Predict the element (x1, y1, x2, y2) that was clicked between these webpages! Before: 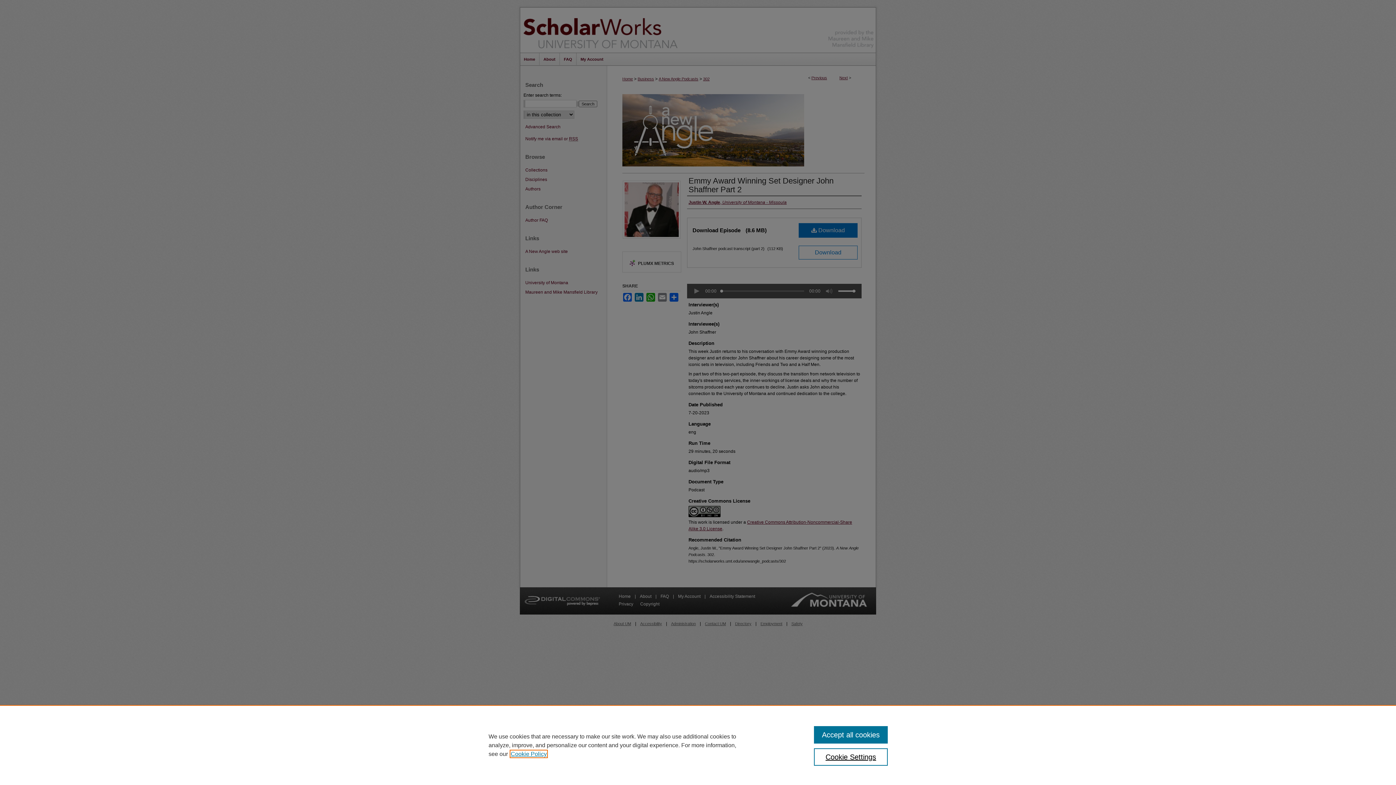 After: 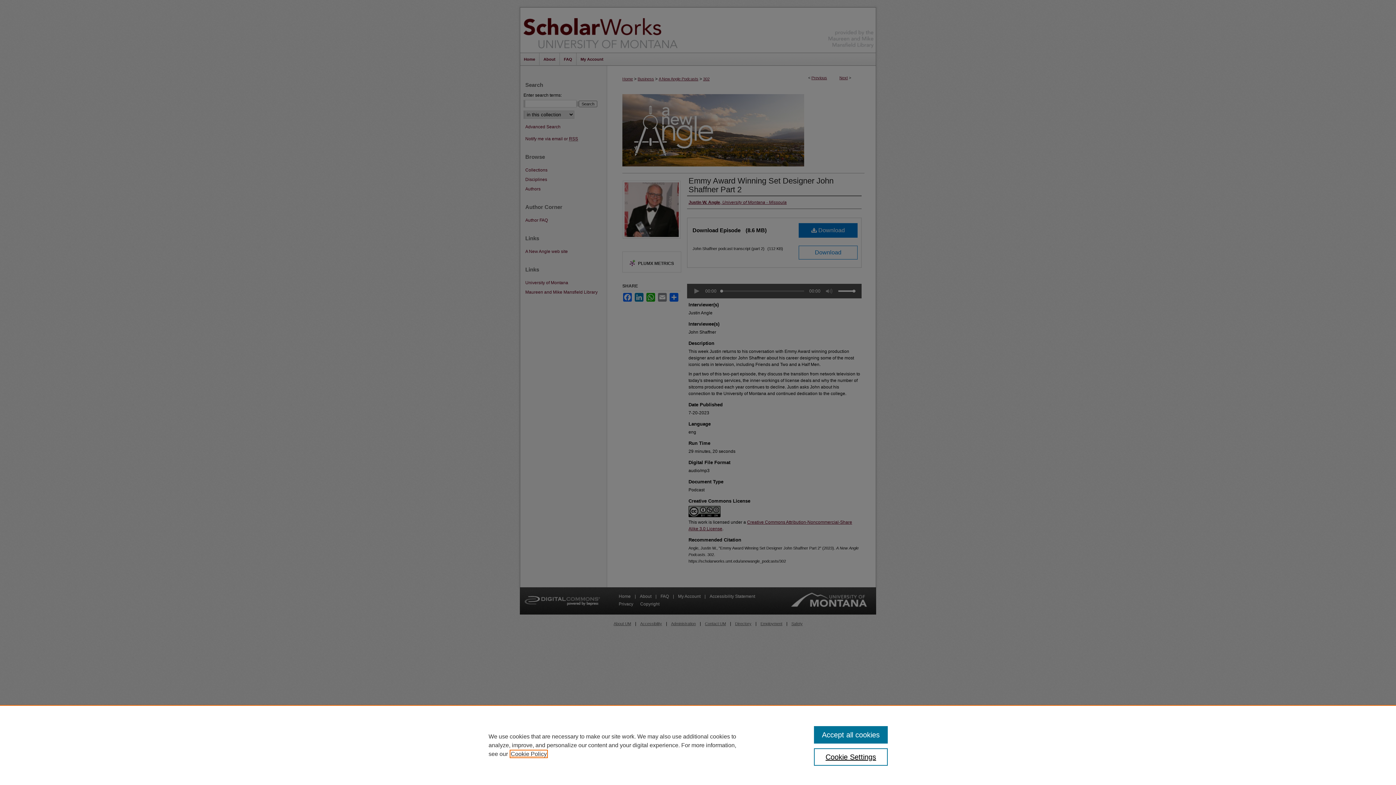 Action: label: , opens in a new tab bbox: (510, 751, 546, 757)